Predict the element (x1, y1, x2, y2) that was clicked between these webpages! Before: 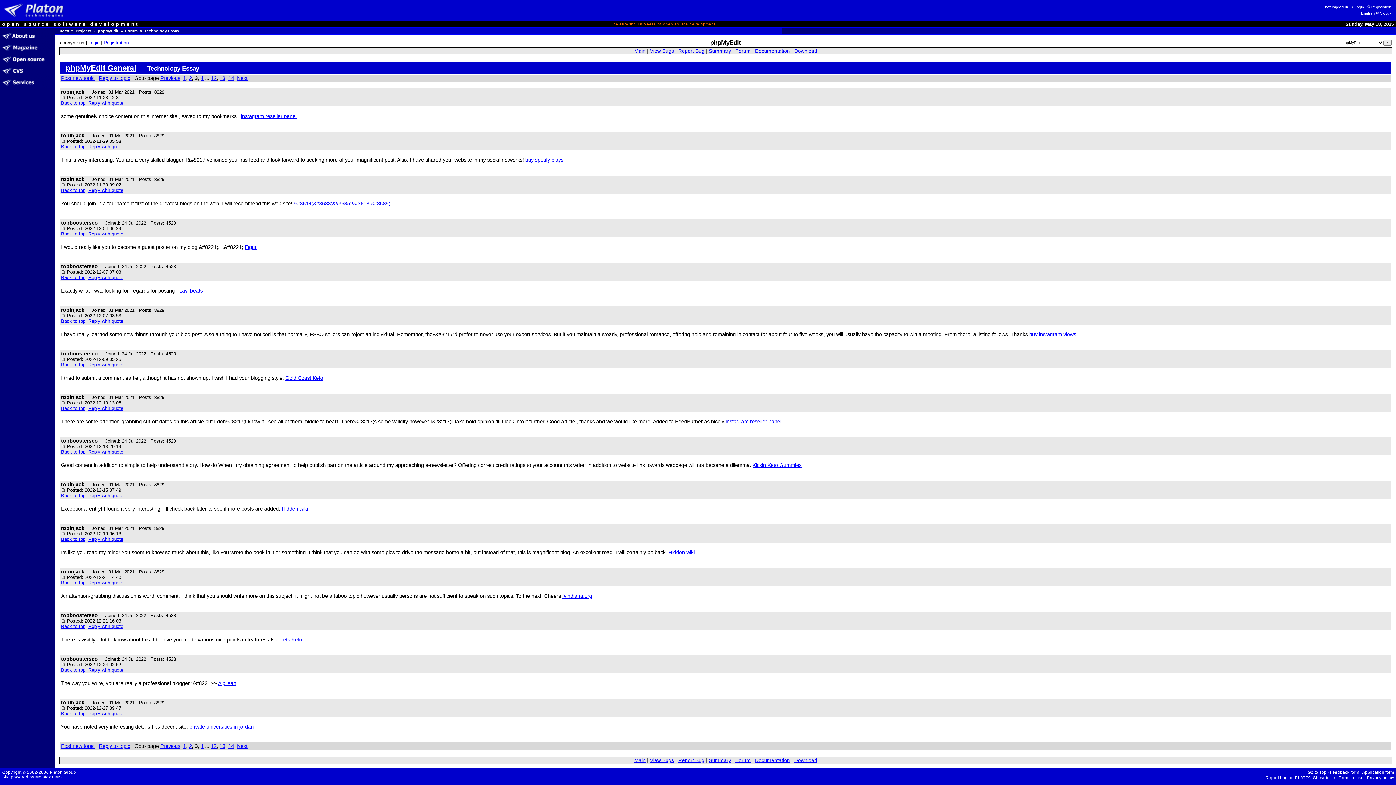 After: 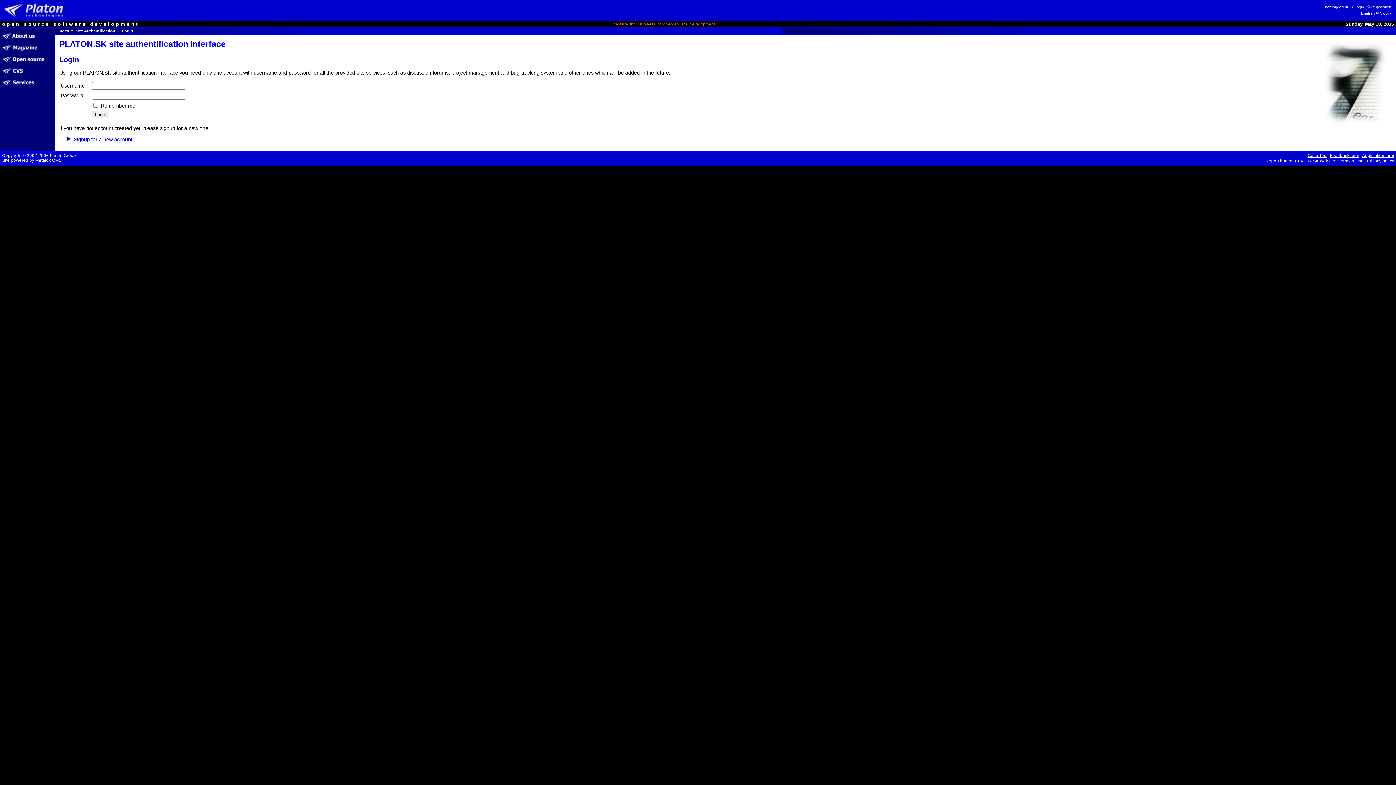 Action: label: Reply with quote bbox: (88, 711, 123, 716)